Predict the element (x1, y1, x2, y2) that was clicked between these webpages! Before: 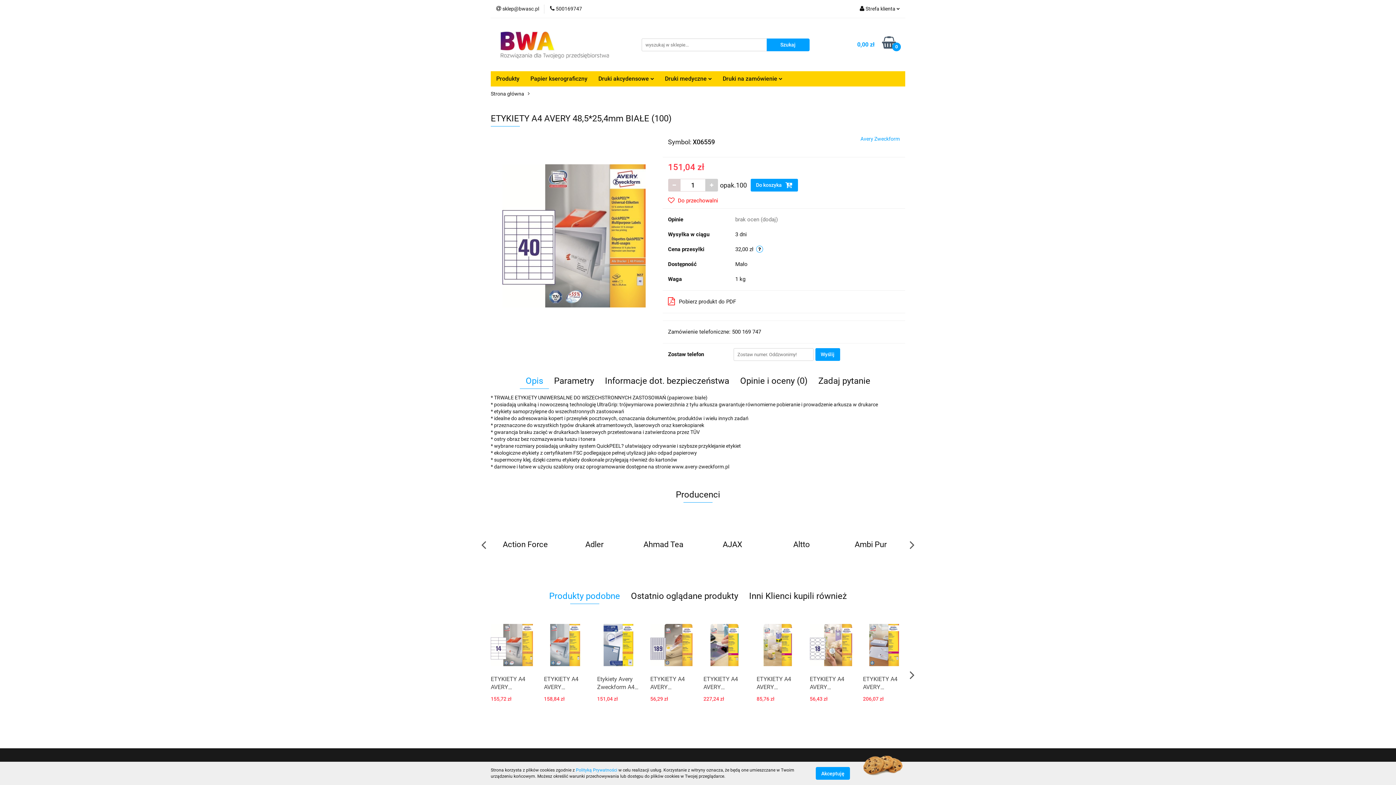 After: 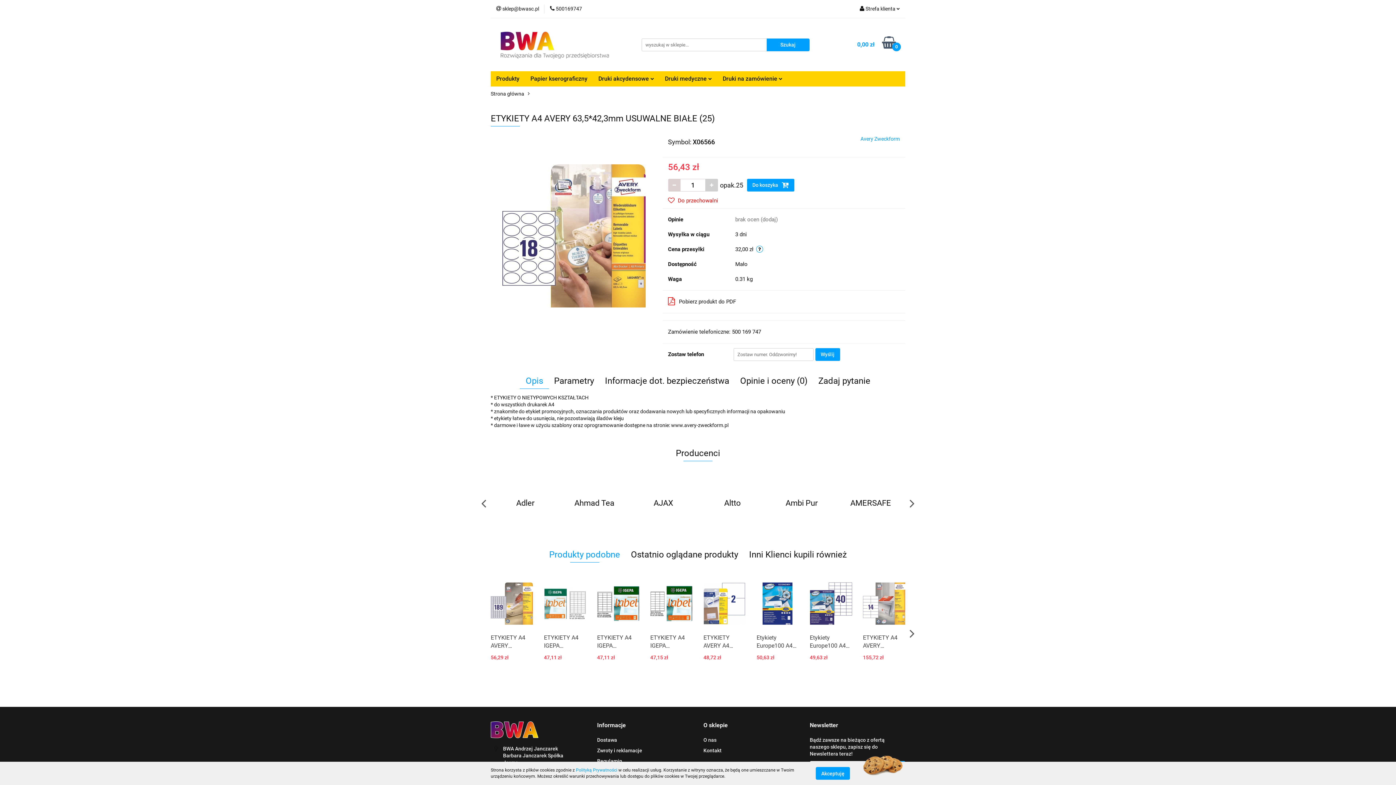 Action: label: ETYKIETY A4 AVERY 63,5*42,3mm USUWALNE BIAŁE (25) bbox: (810, 675, 852, 692)